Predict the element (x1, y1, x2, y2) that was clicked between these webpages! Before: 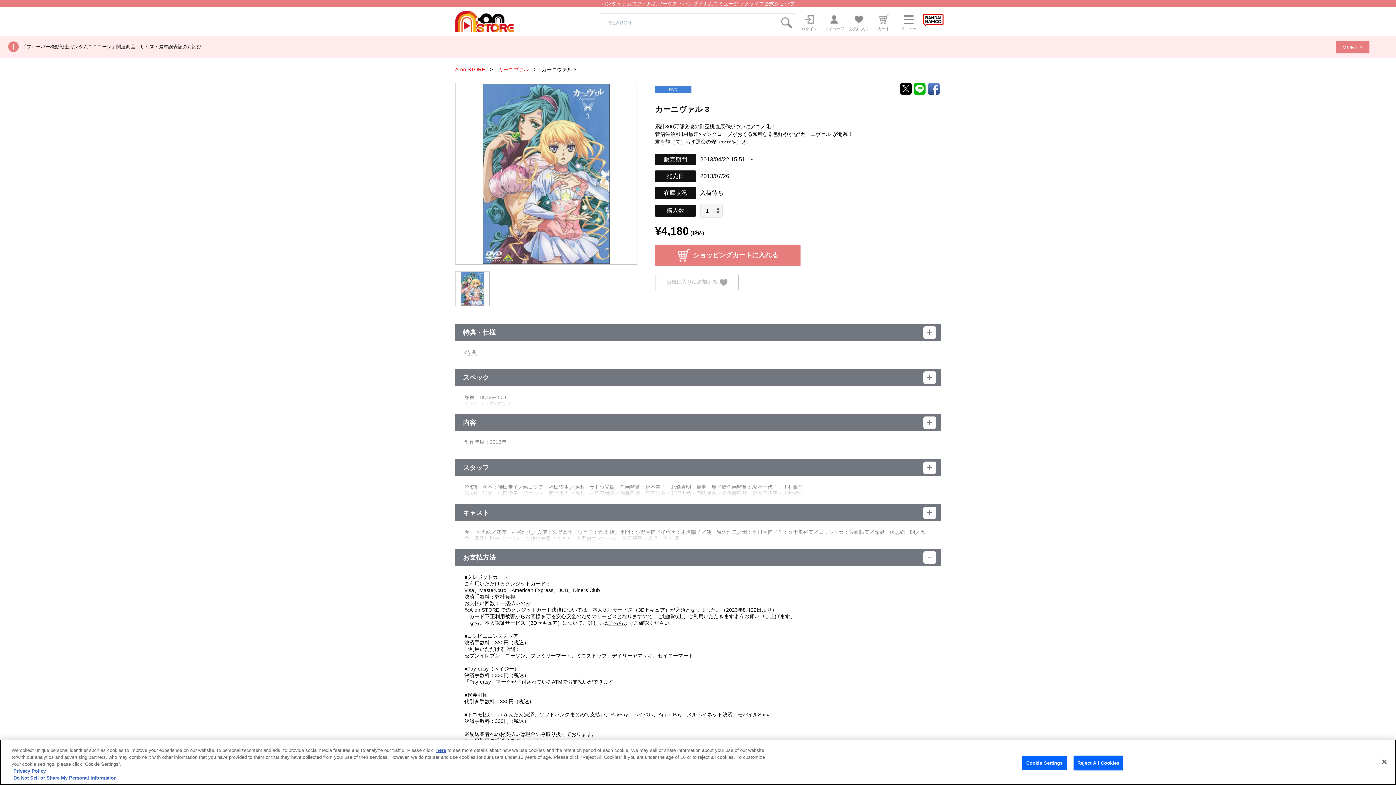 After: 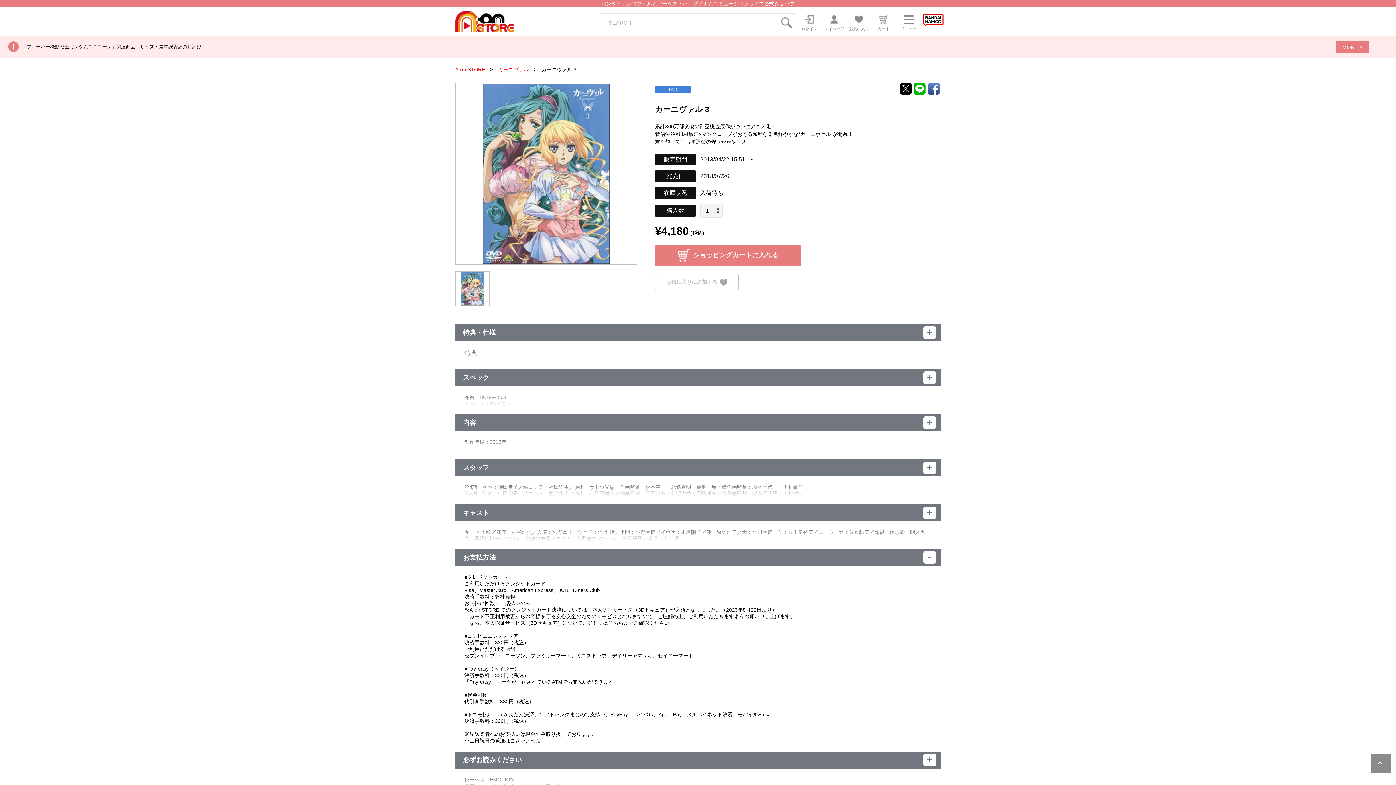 Action: bbox: (1376, 754, 1392, 770) label: Close